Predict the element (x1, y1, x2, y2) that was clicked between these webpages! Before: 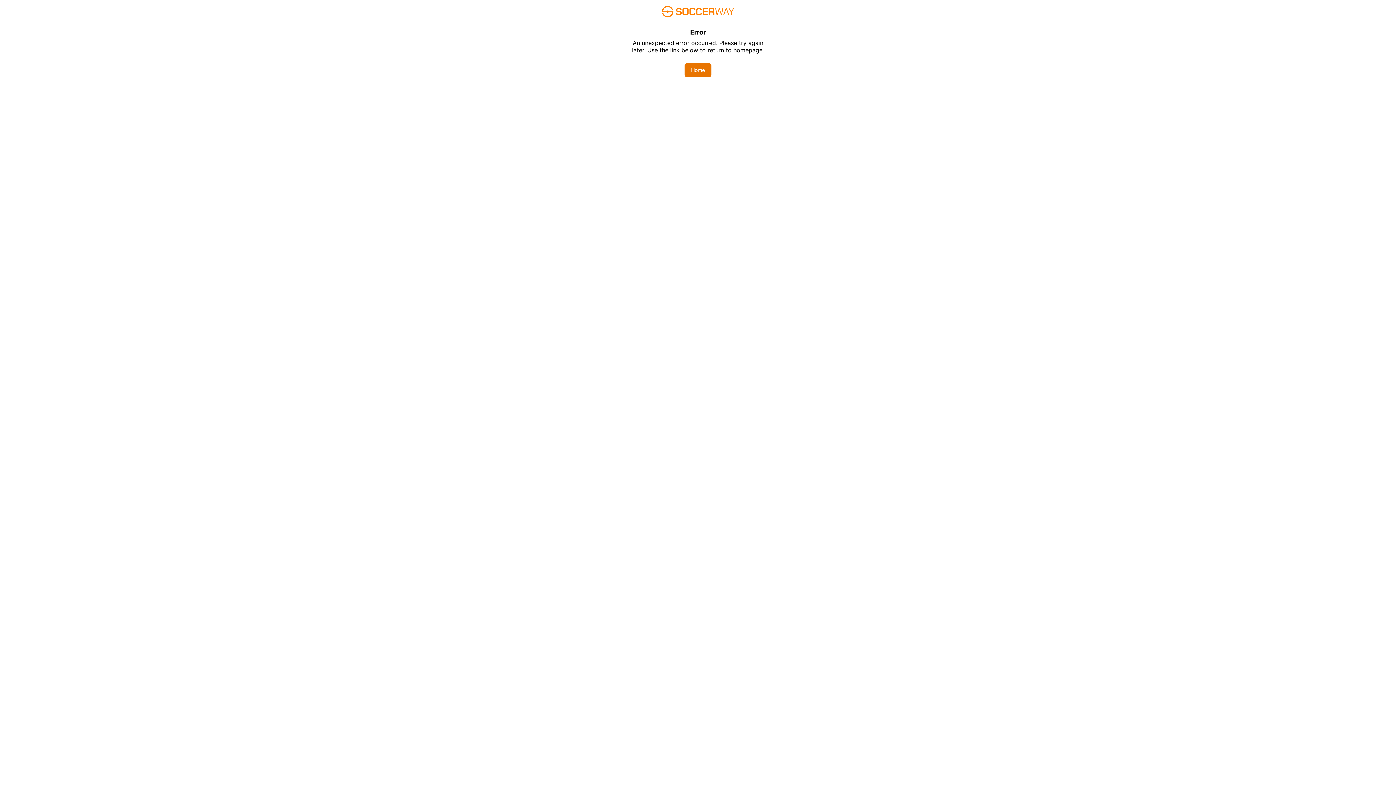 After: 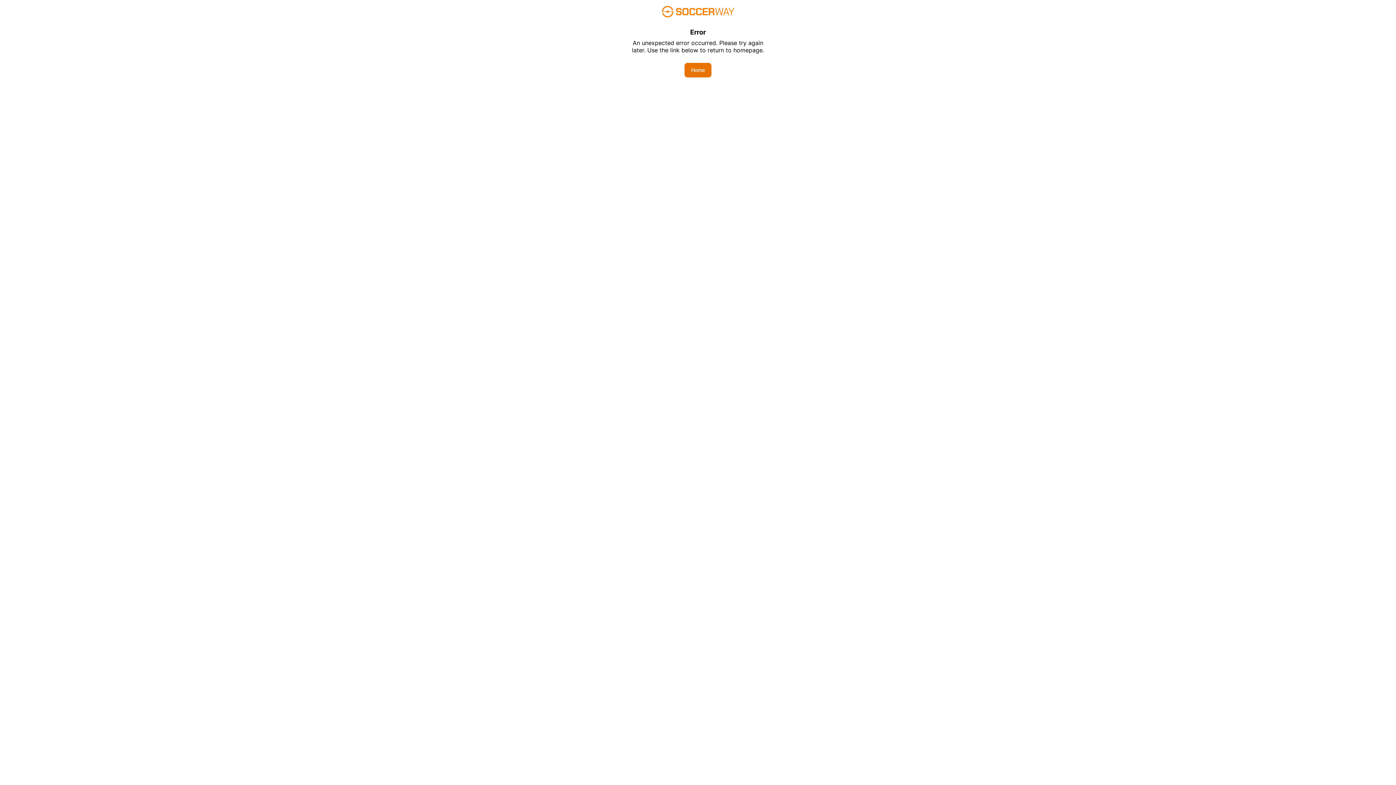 Action: bbox: (684, 62, 711, 77) label: Home